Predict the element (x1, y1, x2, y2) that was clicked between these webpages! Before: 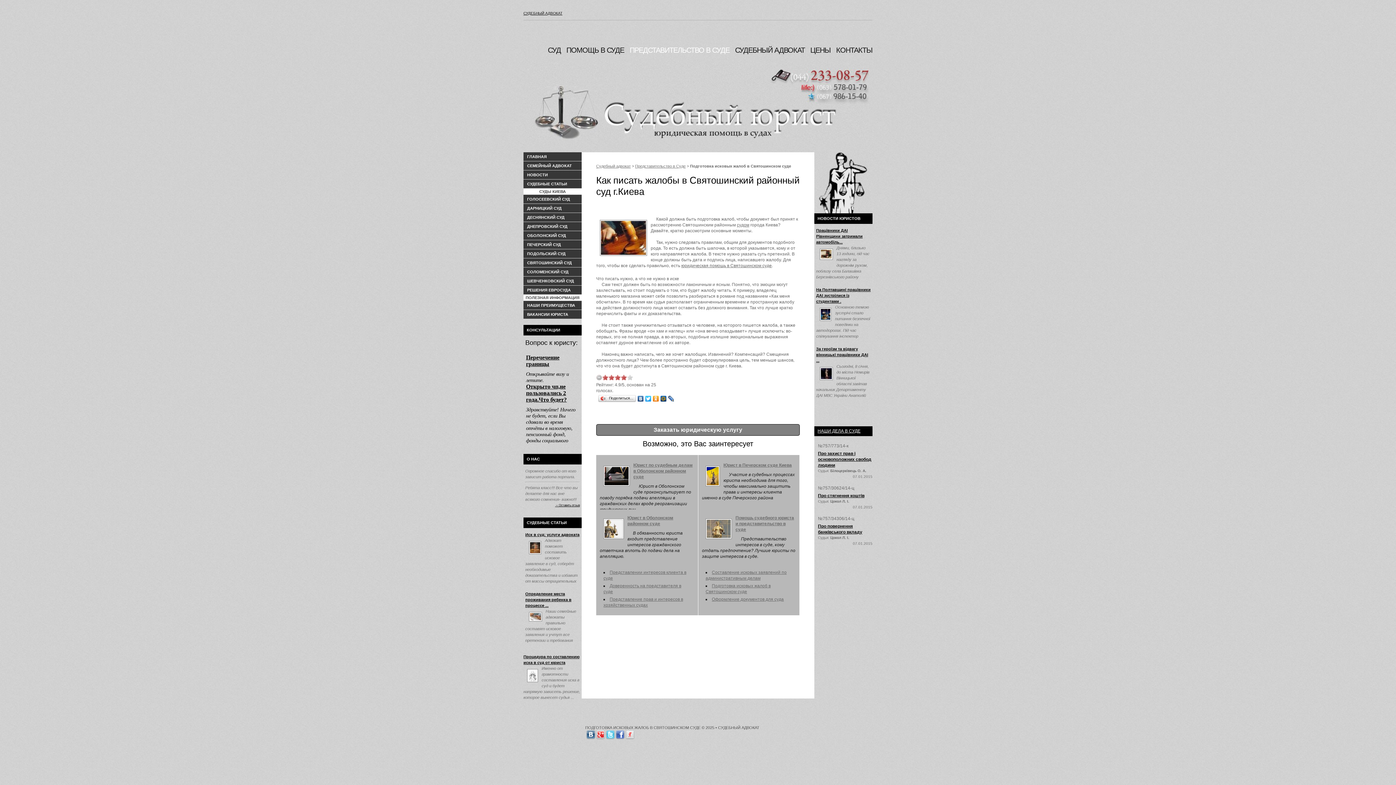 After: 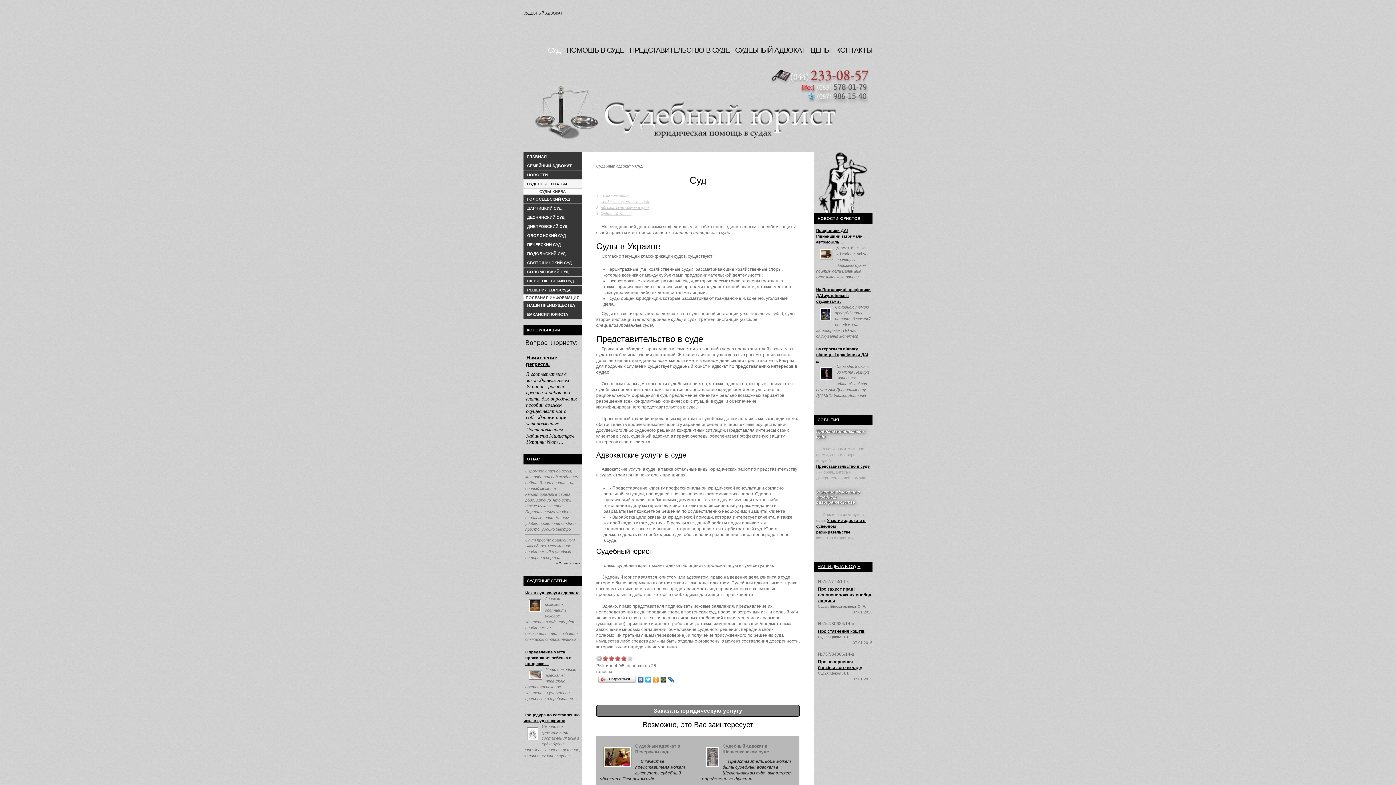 Action: label: СУД bbox: (548, 45, 561, 54)